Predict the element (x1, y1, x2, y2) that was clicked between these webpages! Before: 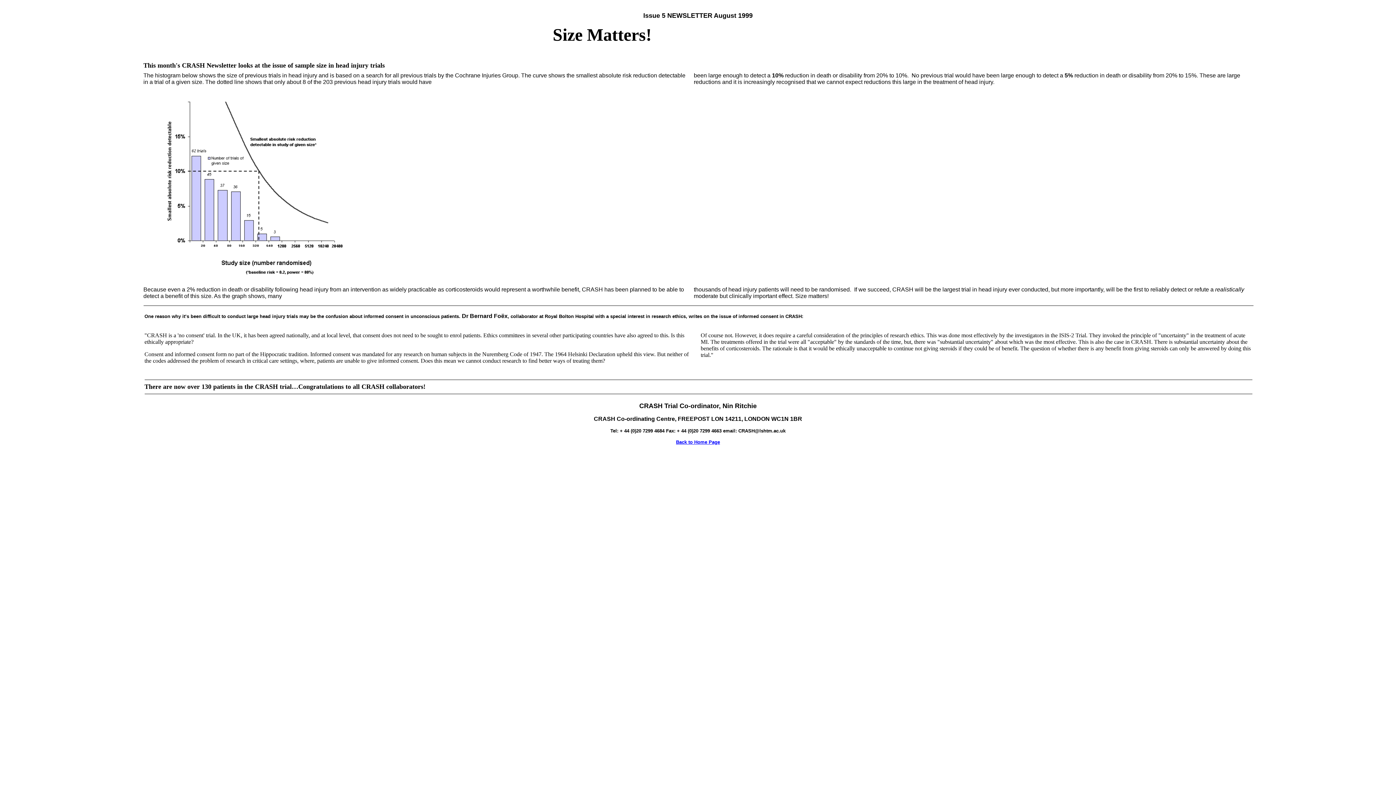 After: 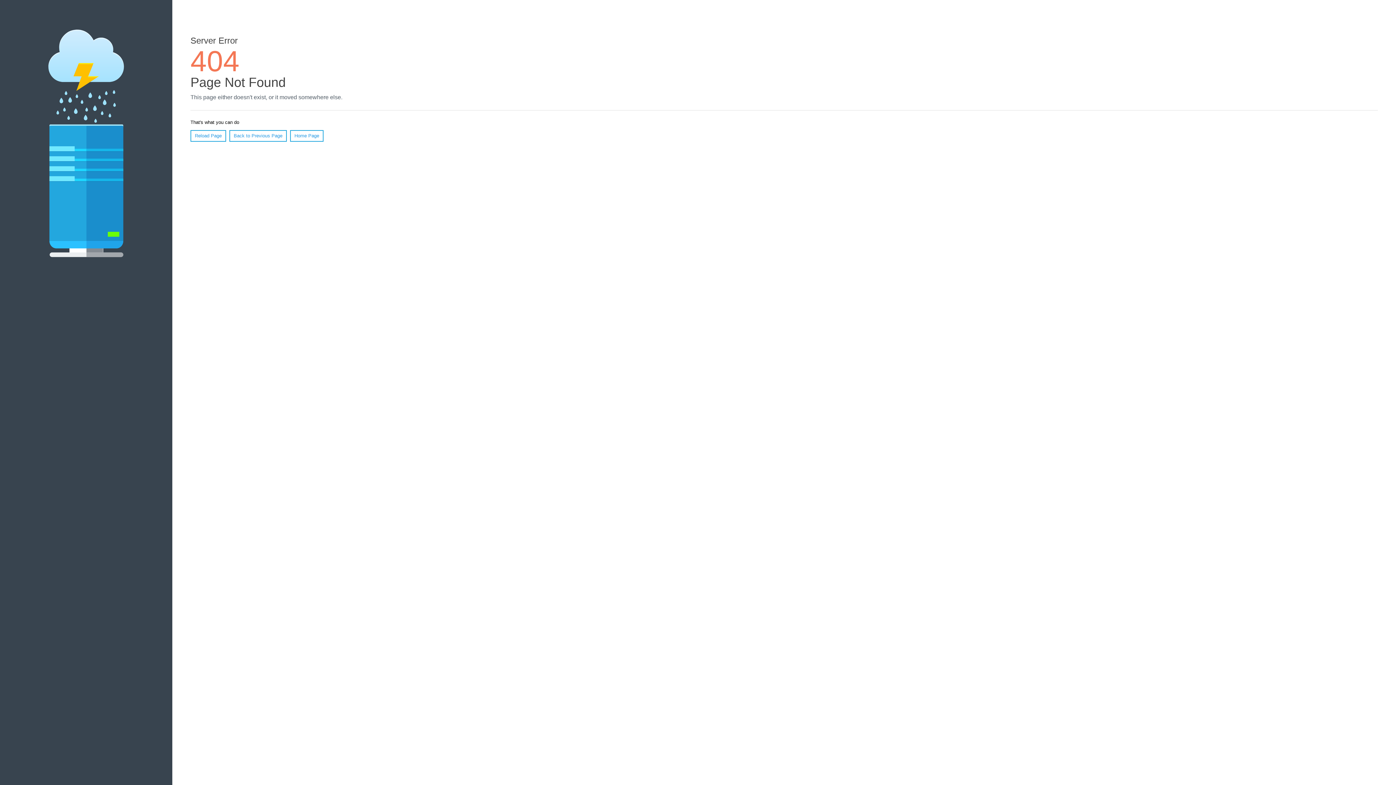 Action: label: Back to Home Page bbox: (676, 439, 720, 445)